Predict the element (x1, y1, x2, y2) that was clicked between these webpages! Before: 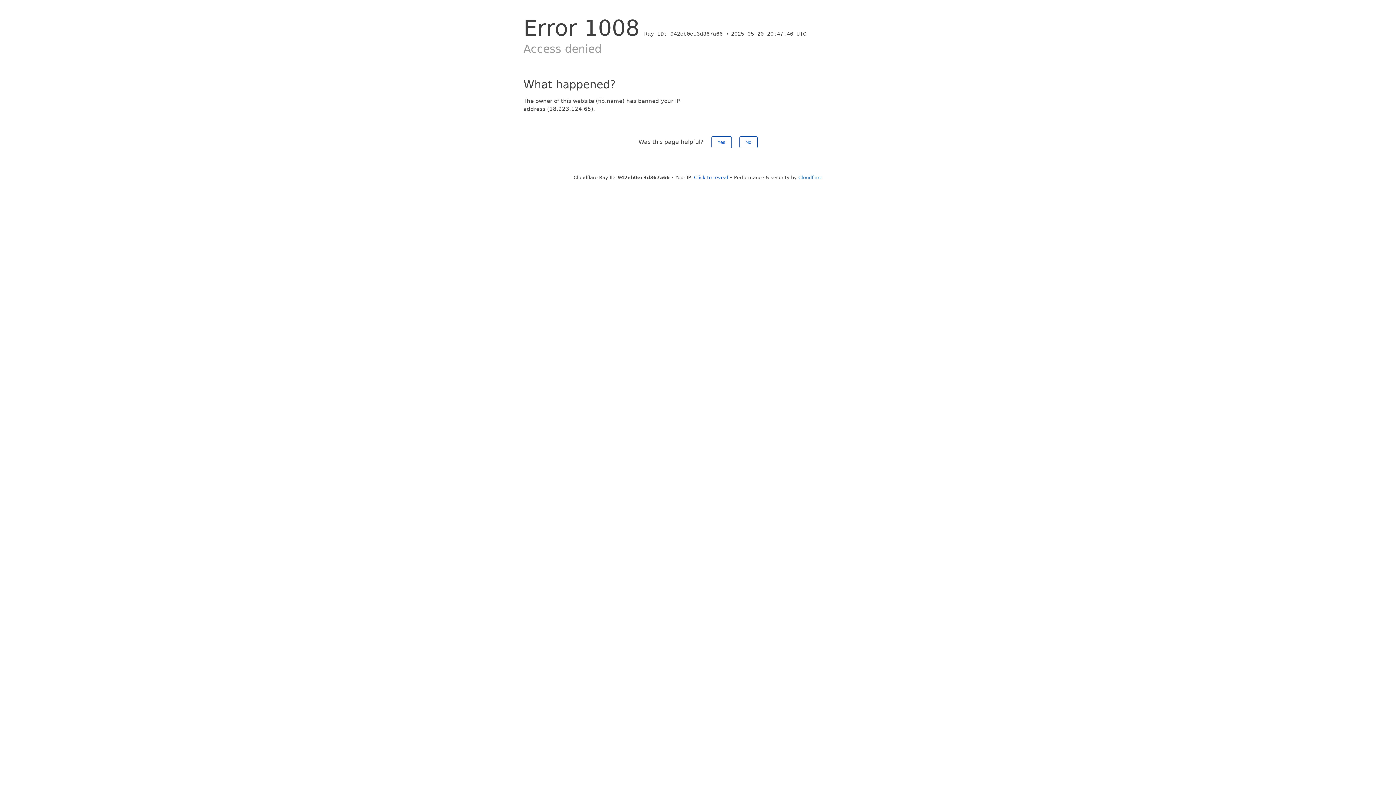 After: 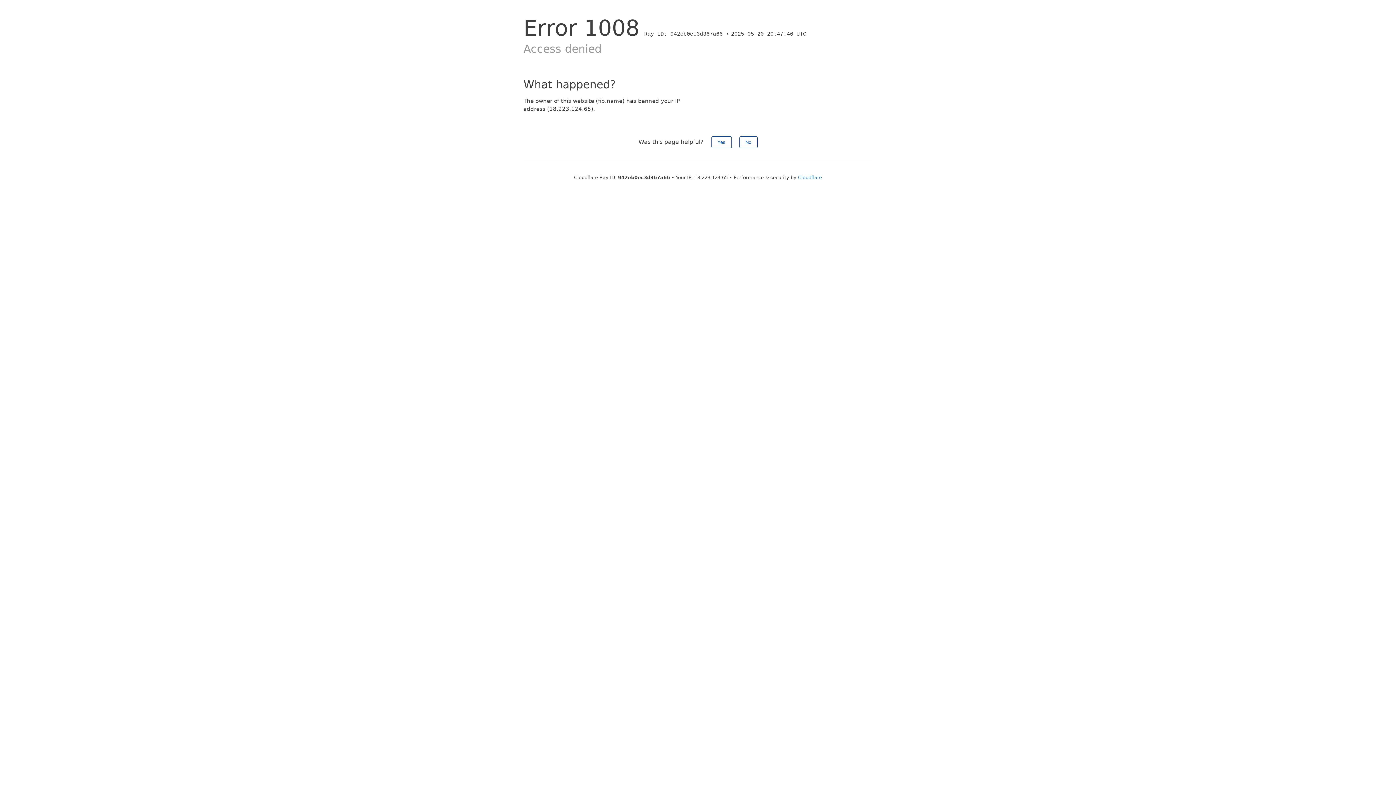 Action: label: Click to reveal bbox: (694, 174, 728, 180)